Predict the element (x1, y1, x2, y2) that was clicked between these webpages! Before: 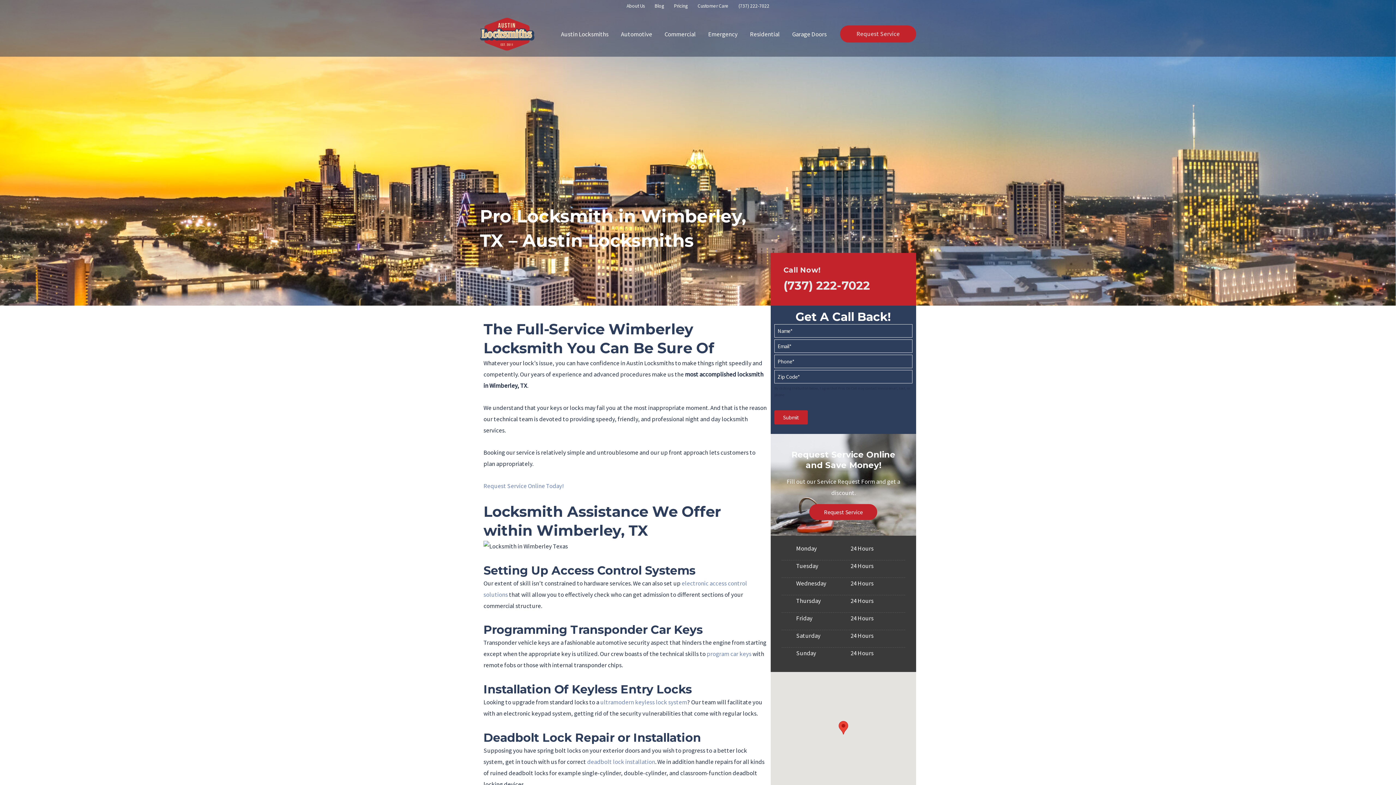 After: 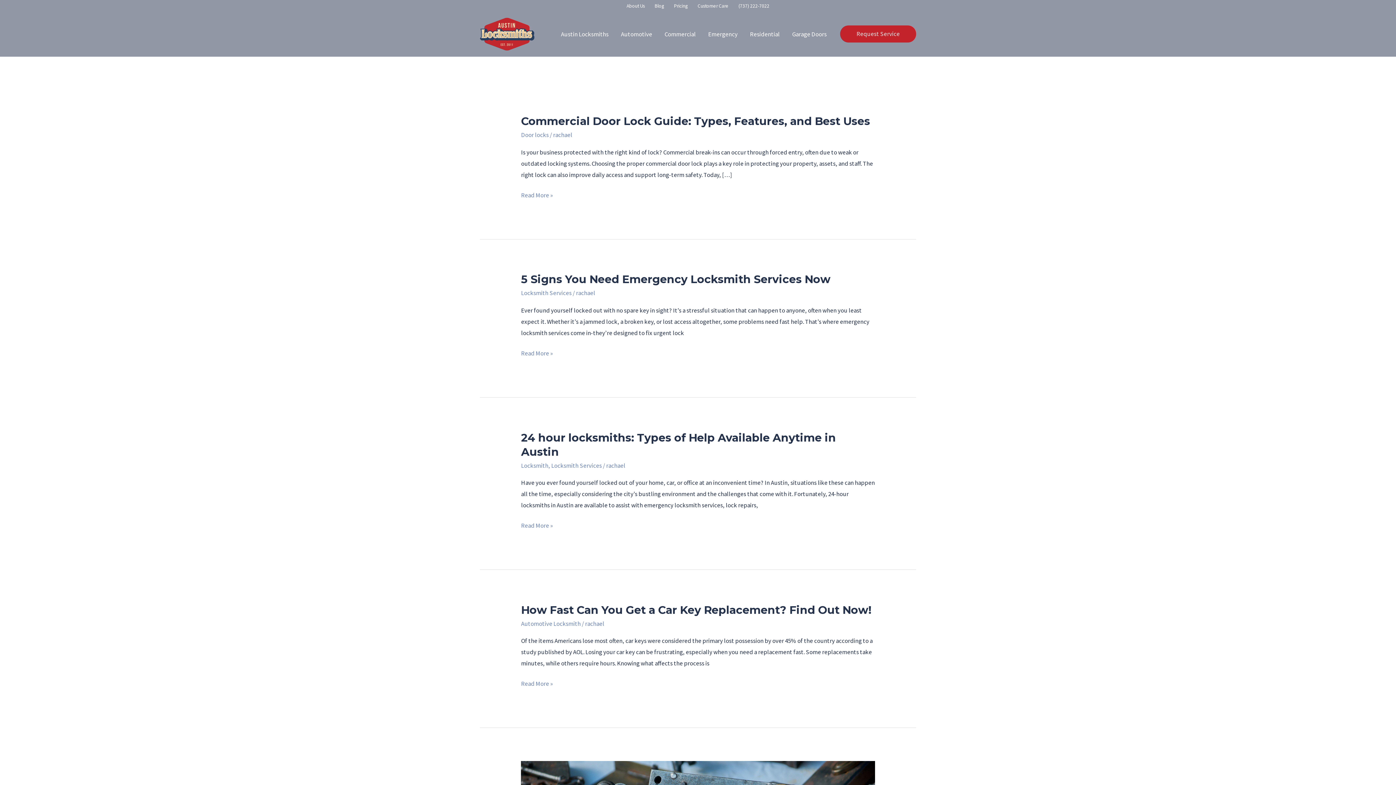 Action: bbox: (649, 0, 669, 11) label: Blog